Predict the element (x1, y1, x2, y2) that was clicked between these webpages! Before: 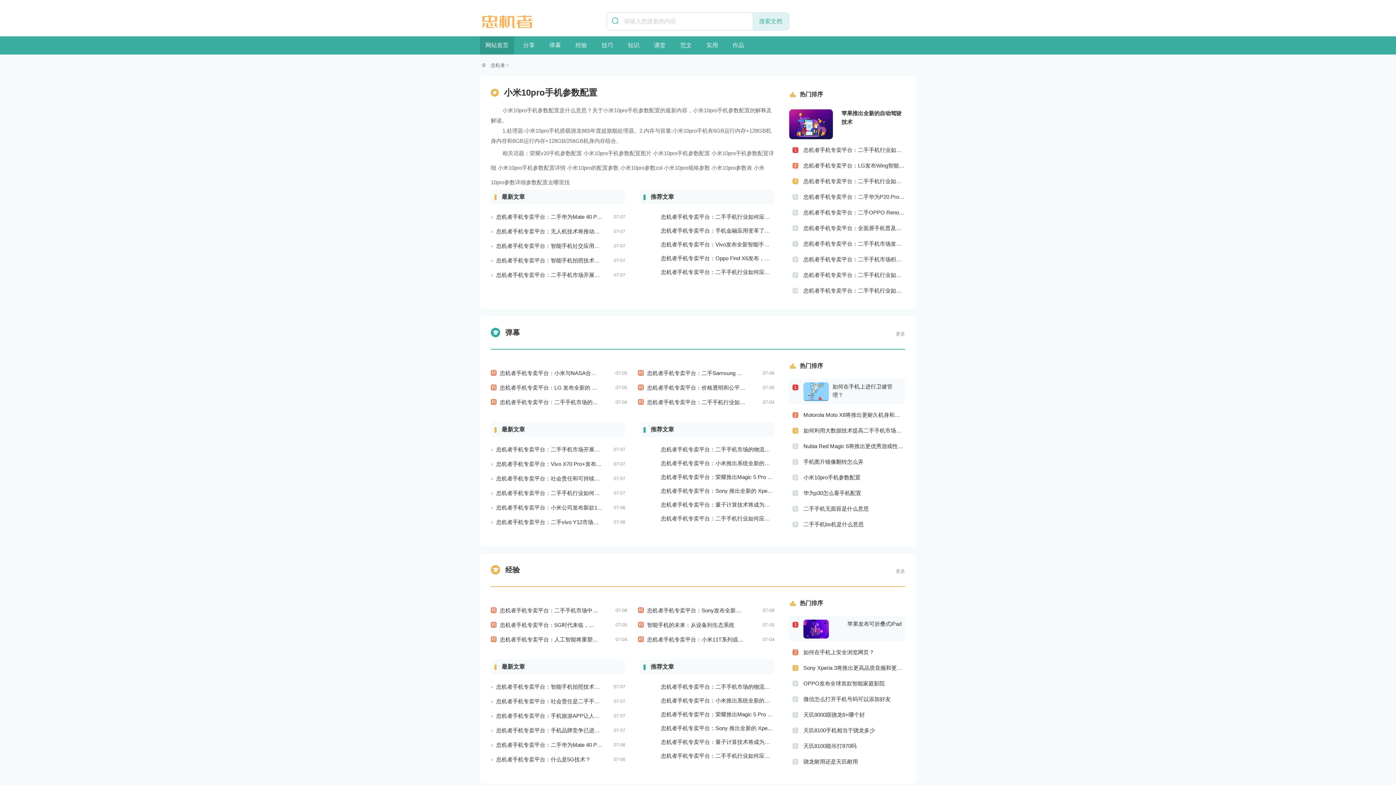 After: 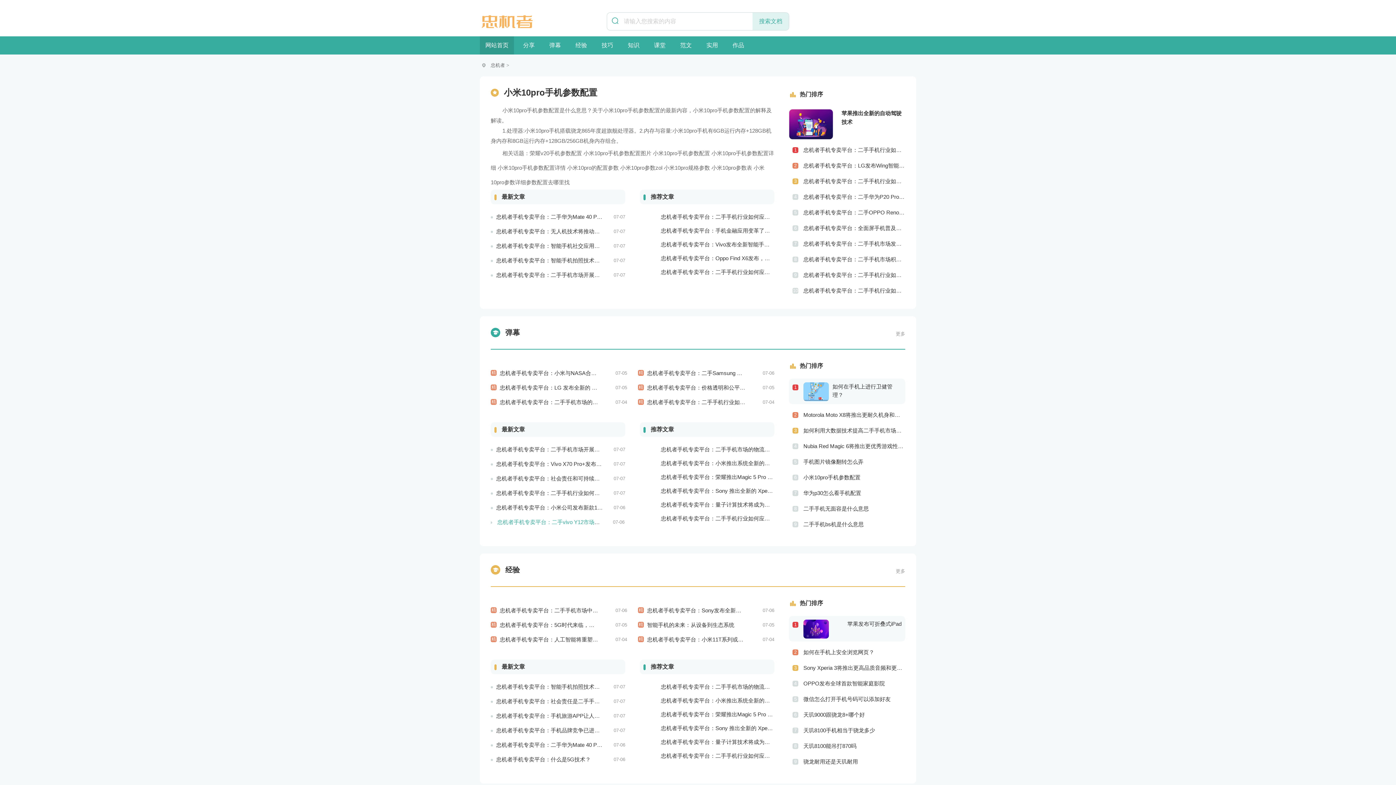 Action: bbox: (496, 519, 626, 525) label: 忠机者手机专卖平台：二手vivo Y12市场价格相对稳定